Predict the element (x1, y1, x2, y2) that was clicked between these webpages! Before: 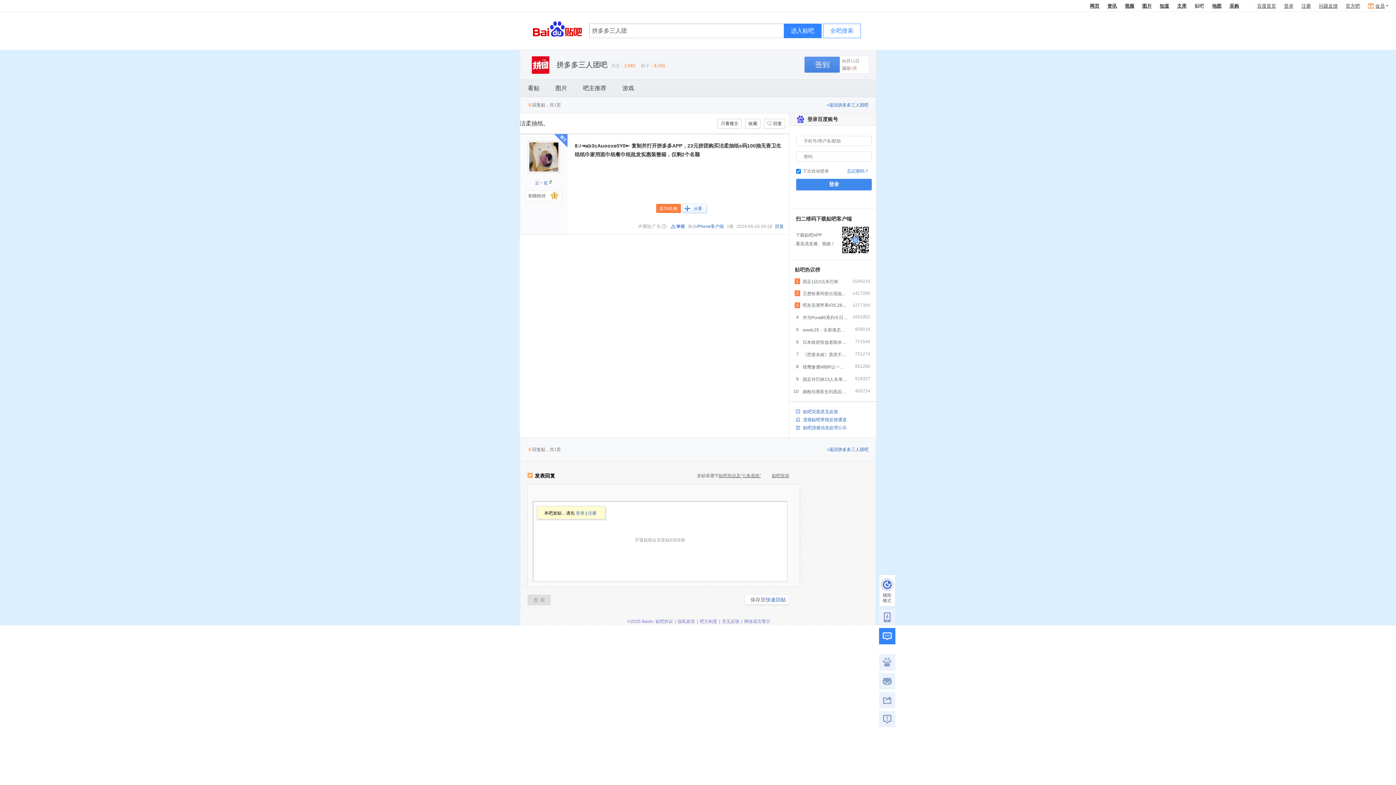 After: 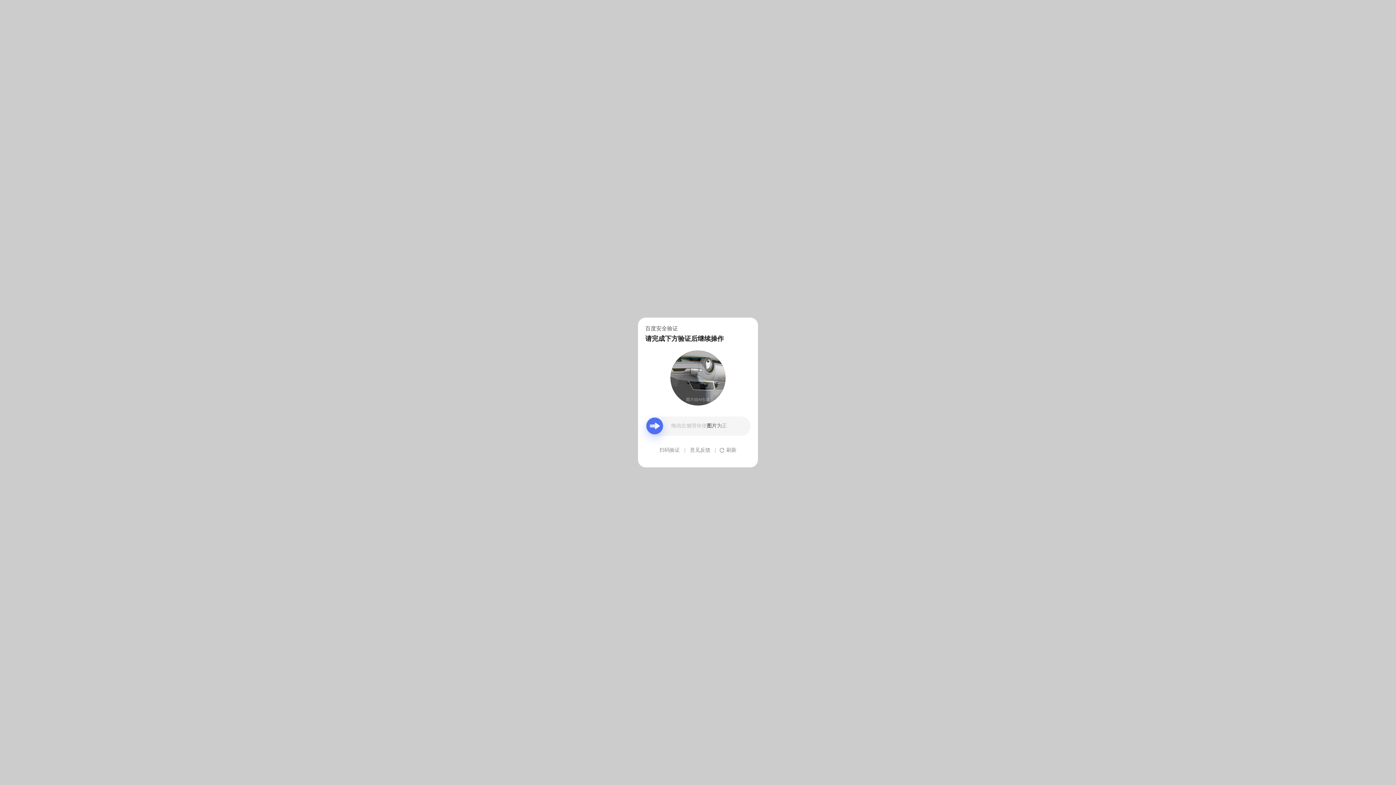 Action: bbox: (826, 447, 868, 452) label: <返回拼多多三人团吧